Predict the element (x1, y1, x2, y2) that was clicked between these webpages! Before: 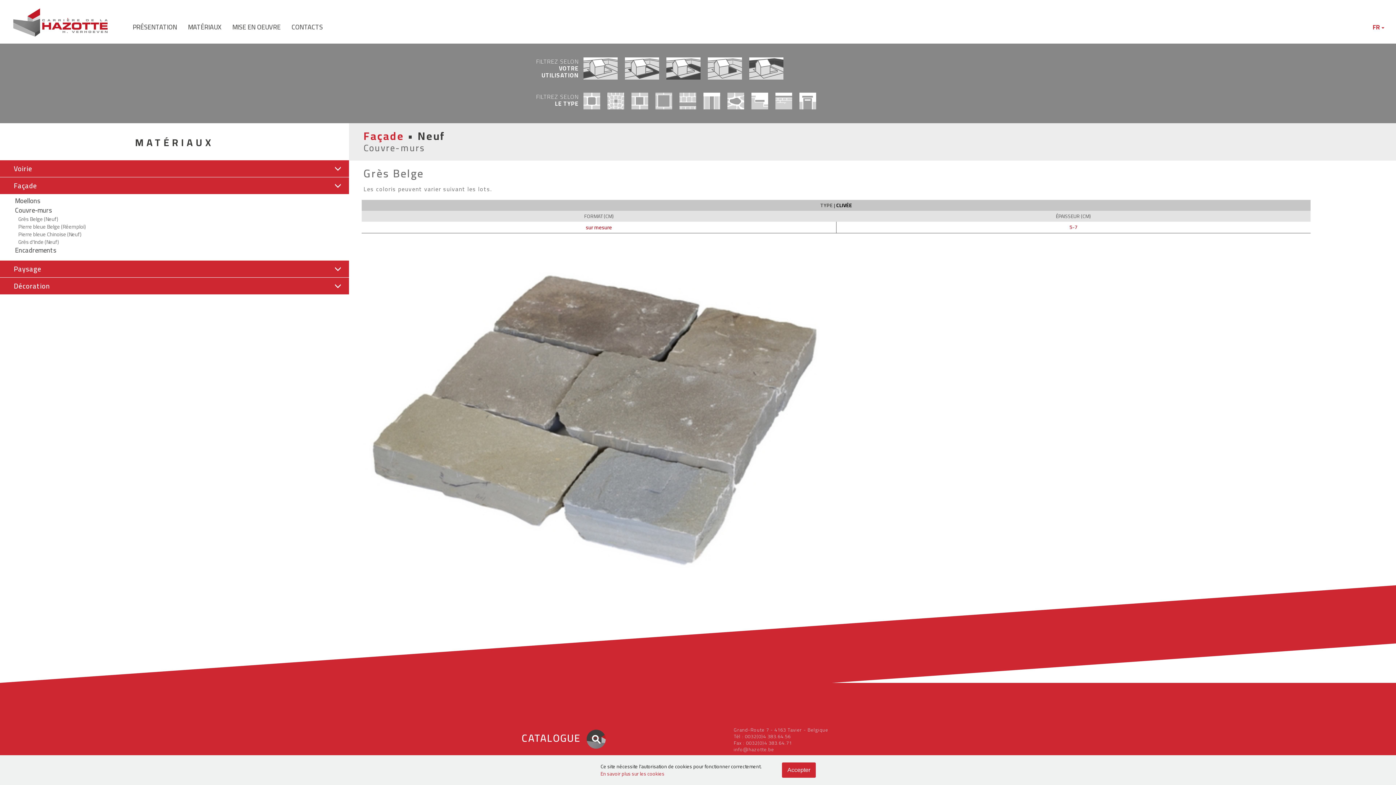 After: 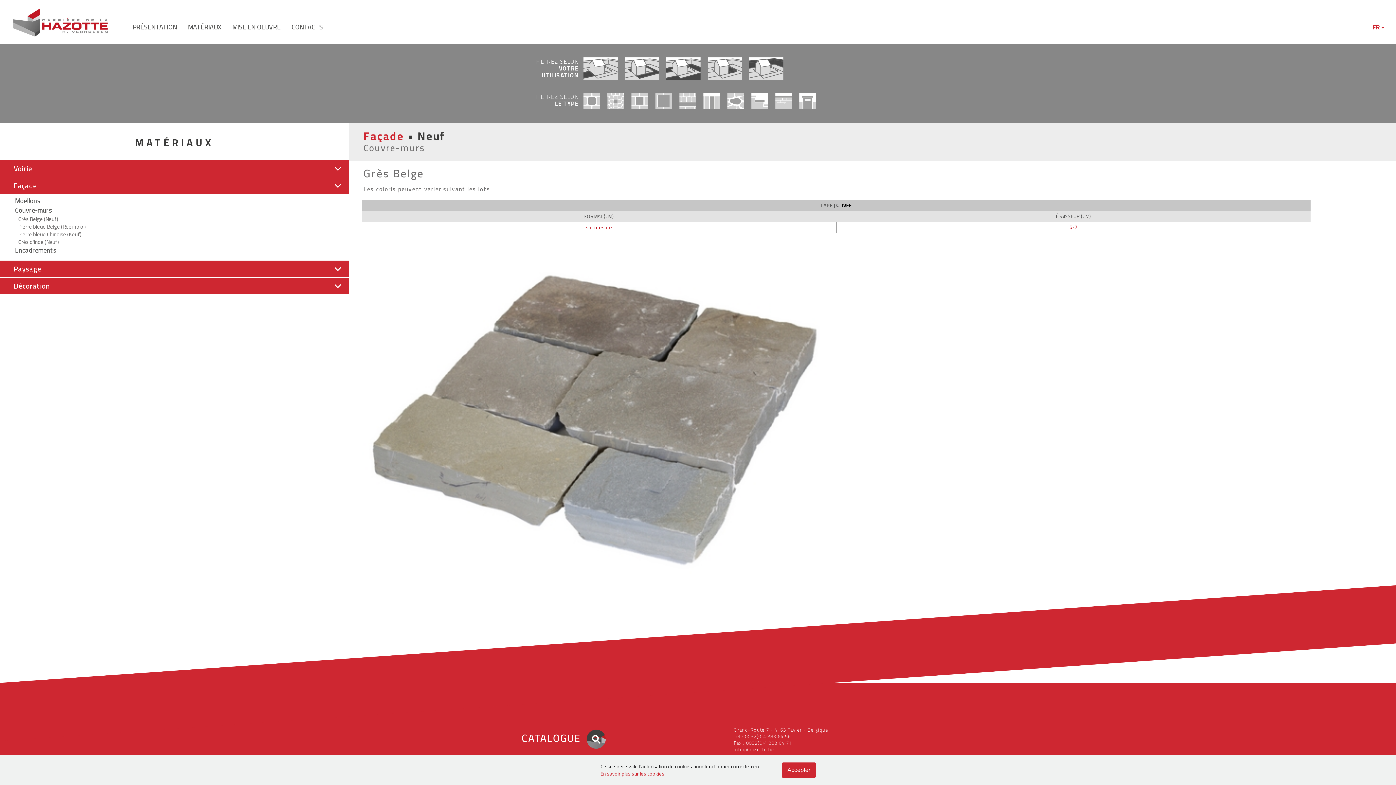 Action: label: Grès Belge (Neuf) bbox: (1, 213, 63, 224)